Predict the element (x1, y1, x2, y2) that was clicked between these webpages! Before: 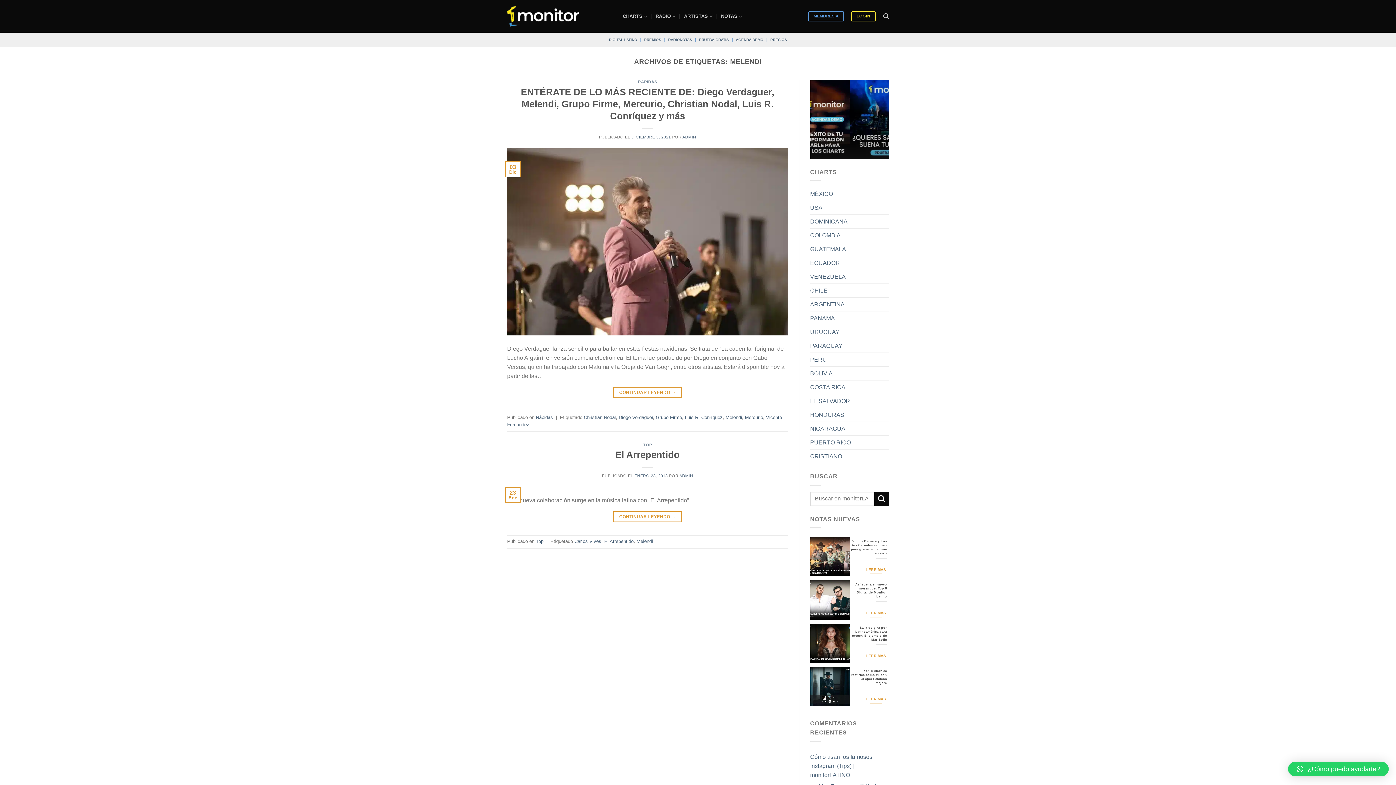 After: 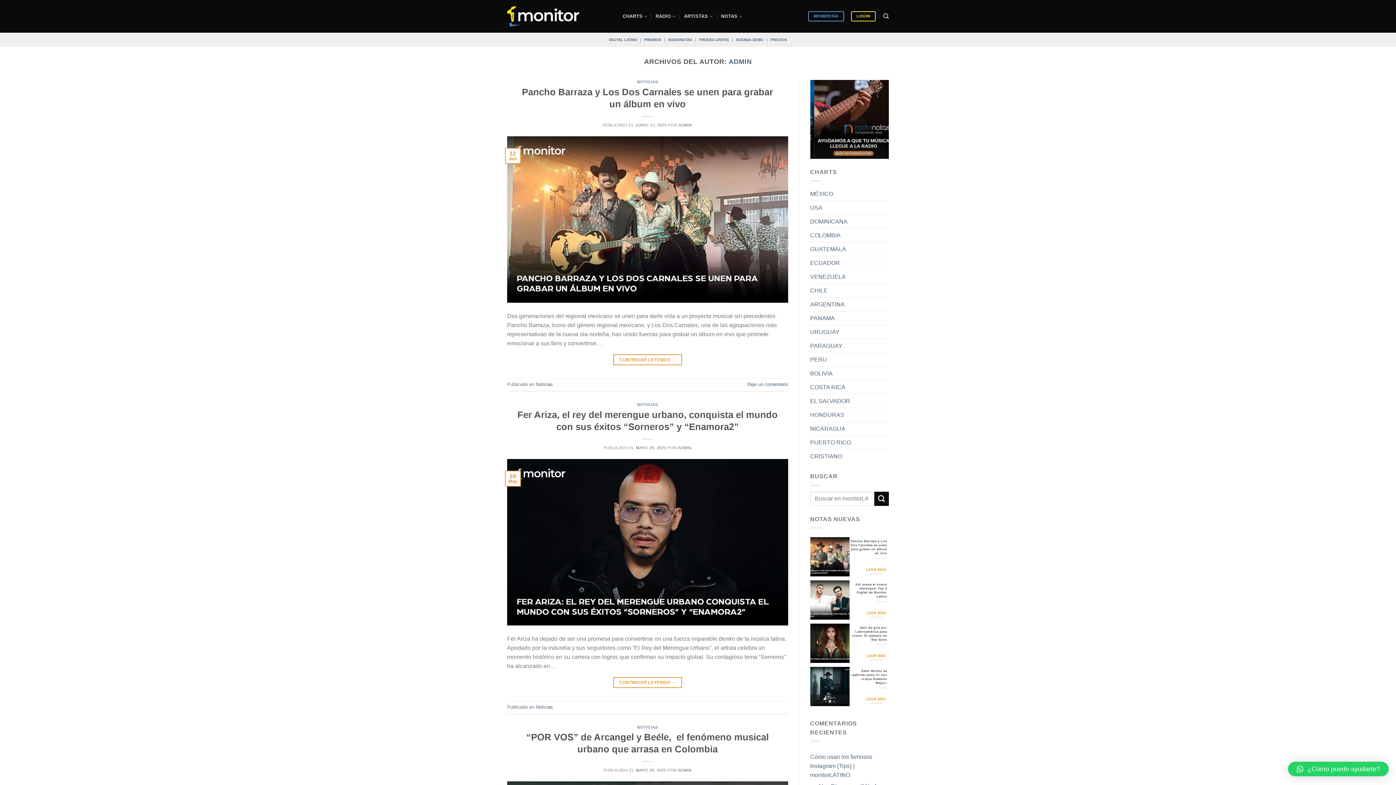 Action: bbox: (679, 473, 693, 478) label: ADMIN